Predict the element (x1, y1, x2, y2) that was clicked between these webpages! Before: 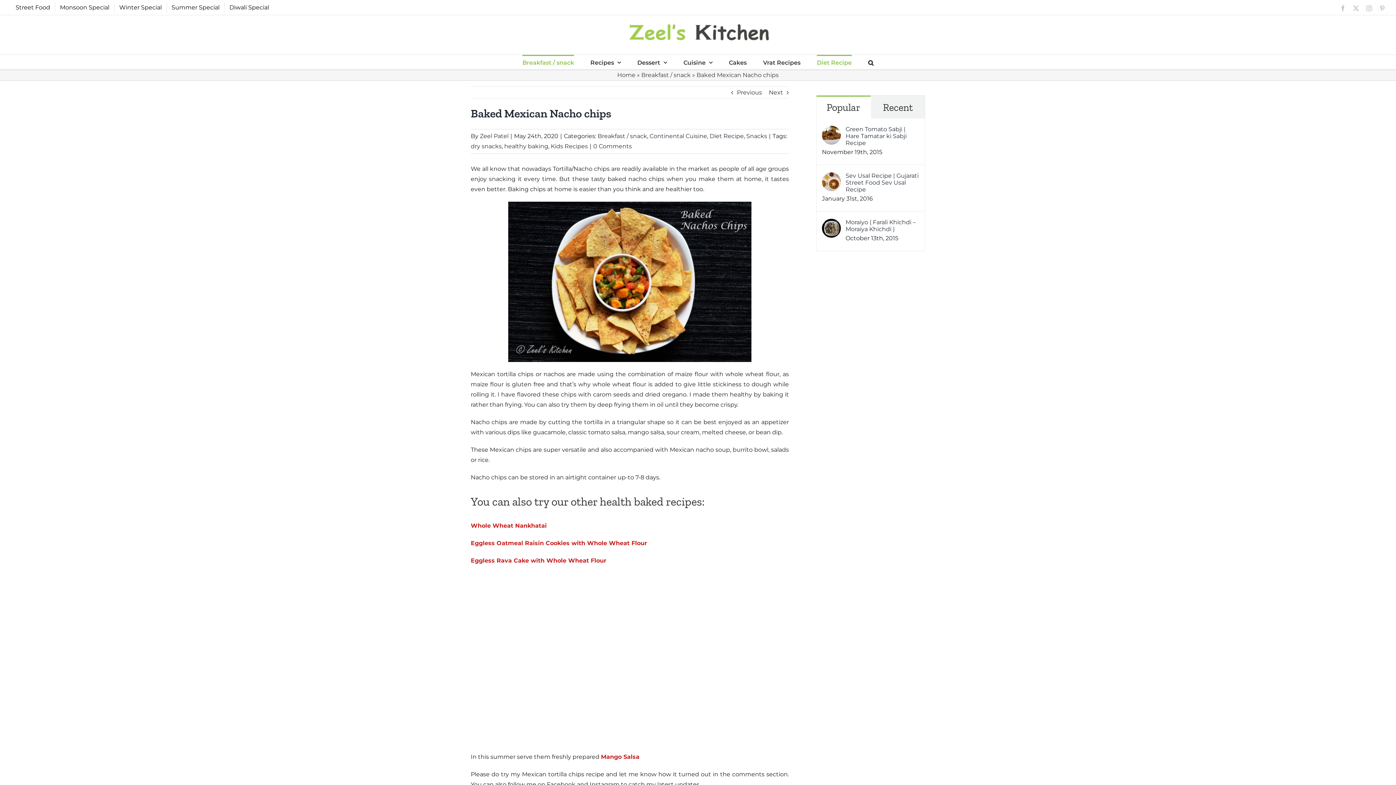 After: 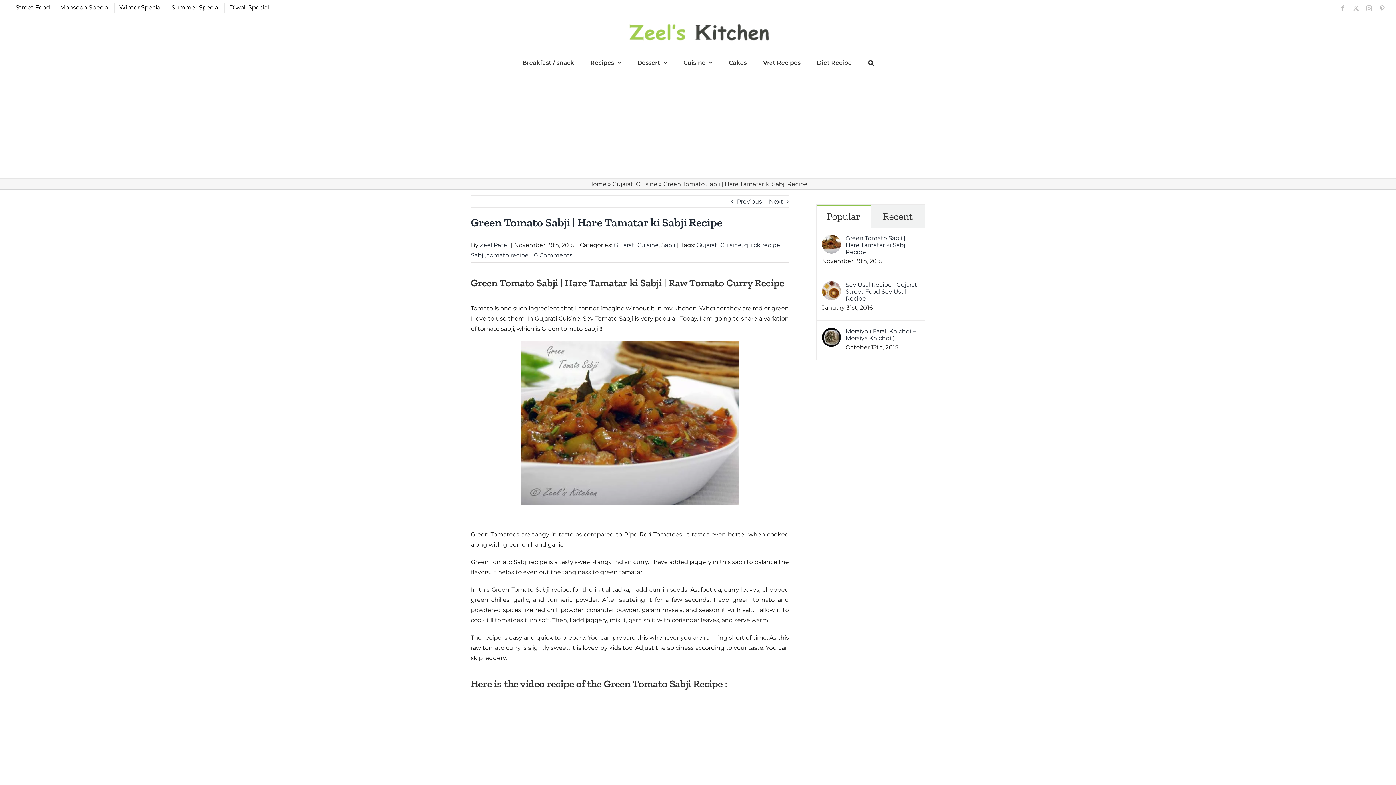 Action: bbox: (822, 127, 841, 134) label: Green Tomato Sabji | Hare Tamatar ki Sabji Recipe